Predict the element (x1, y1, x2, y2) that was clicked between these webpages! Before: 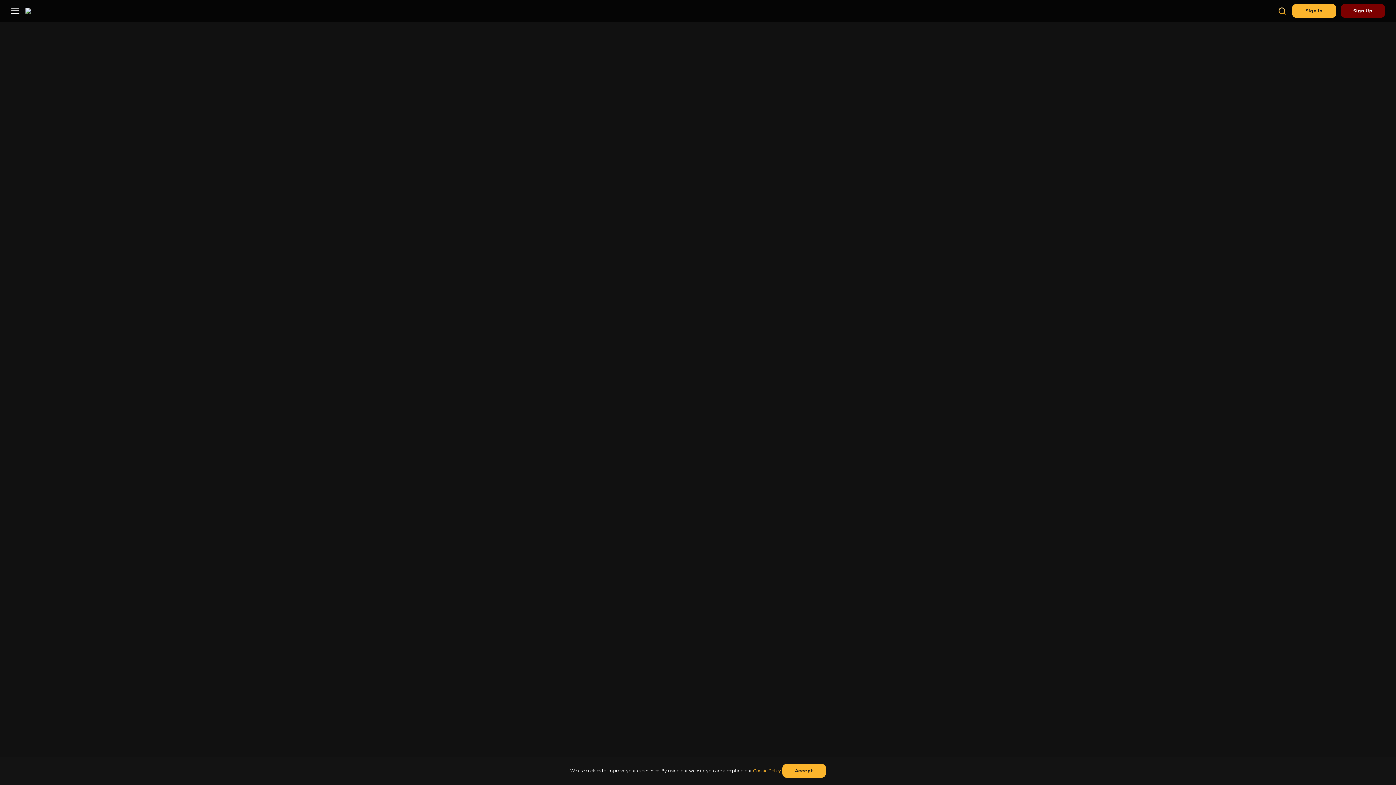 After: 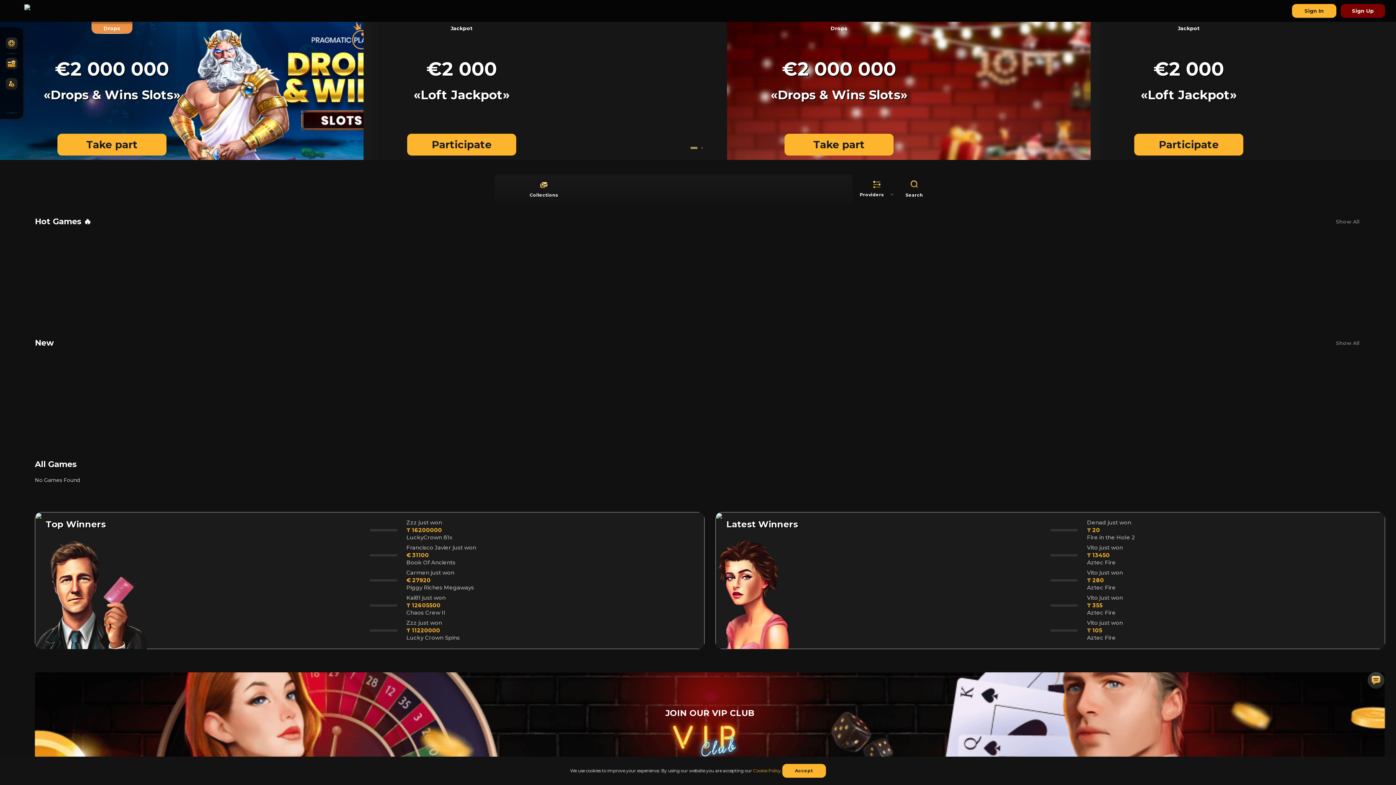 Action: bbox: (25, 5, 31, 16)